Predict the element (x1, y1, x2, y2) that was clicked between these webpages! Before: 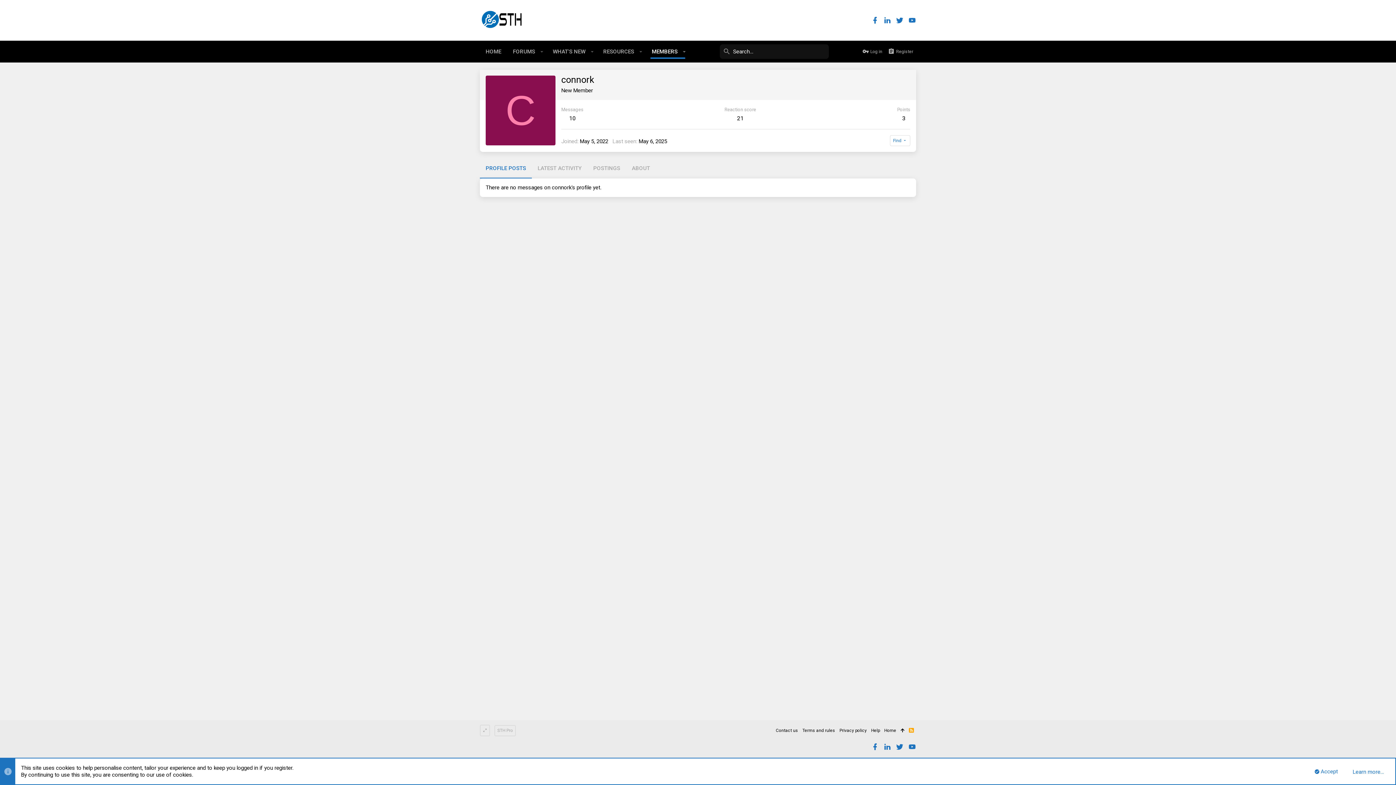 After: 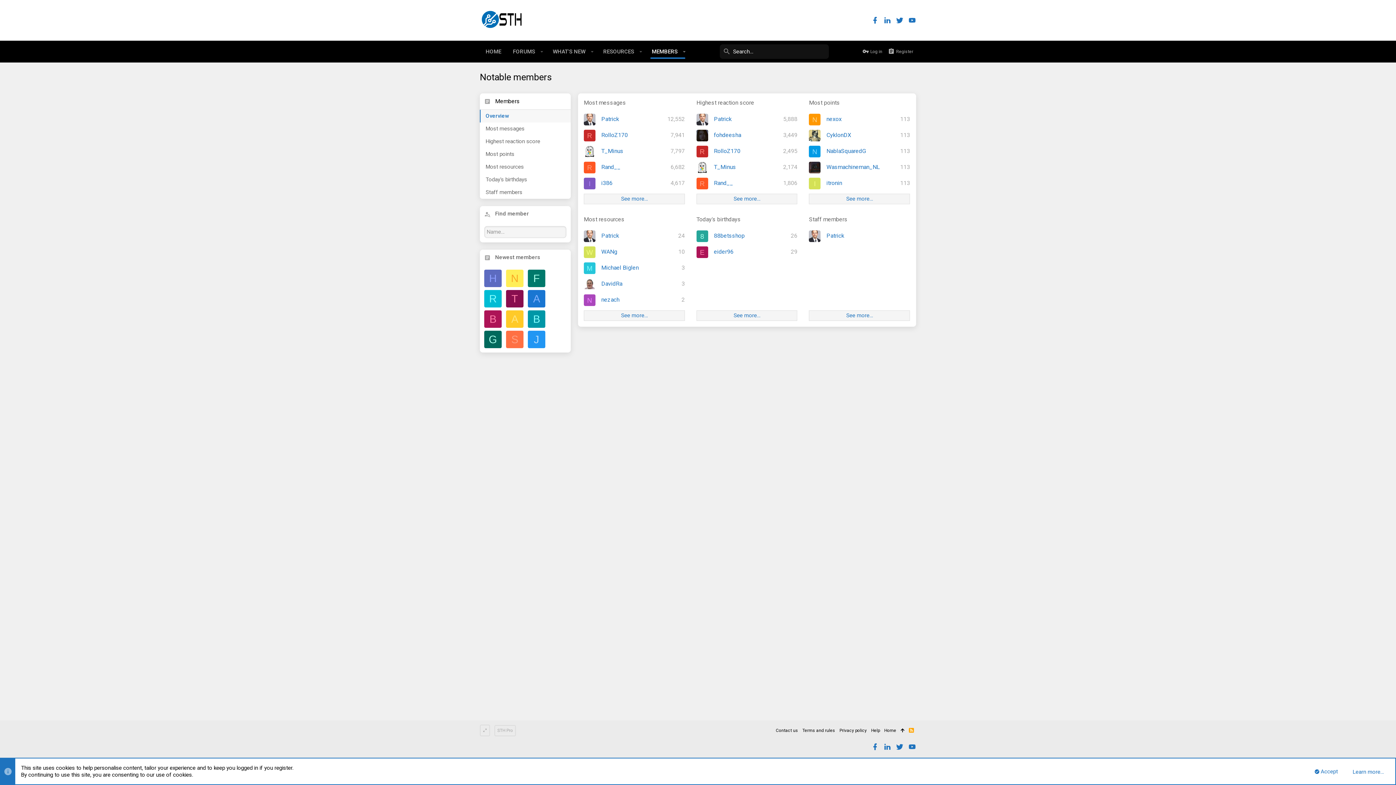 Action: label: MEMBERS bbox: (646, 43, 679, 60)